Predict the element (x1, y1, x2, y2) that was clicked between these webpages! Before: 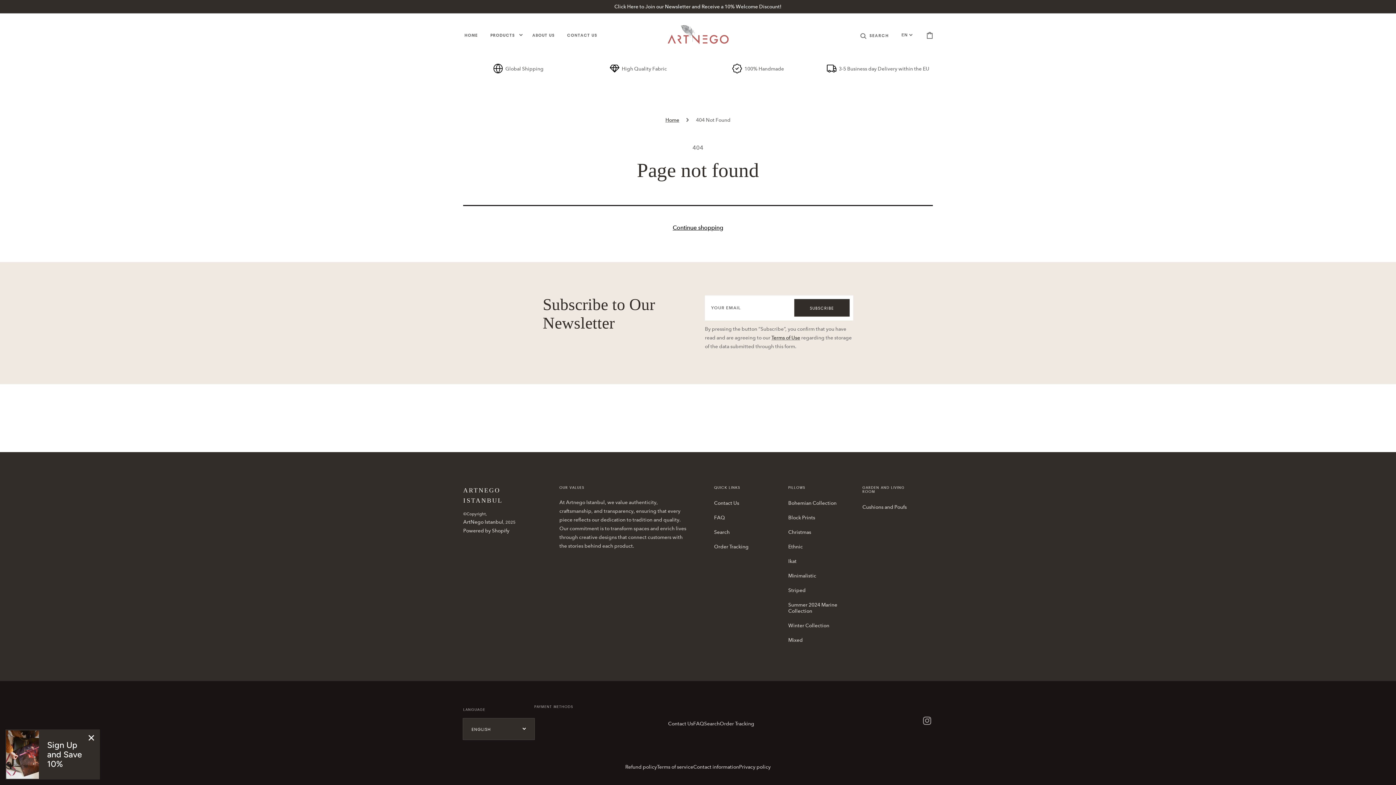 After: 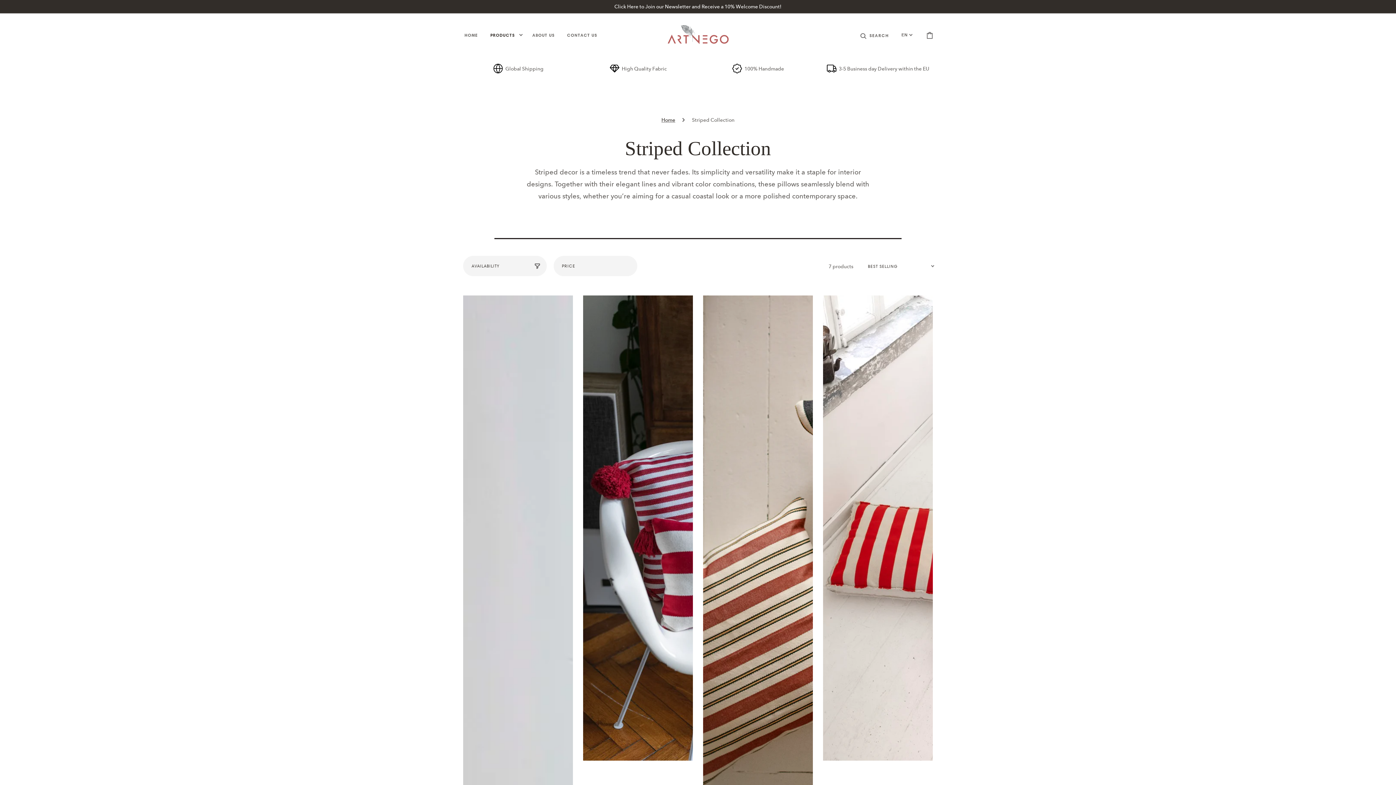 Action: bbox: (788, 583, 805, 598) label: Striped